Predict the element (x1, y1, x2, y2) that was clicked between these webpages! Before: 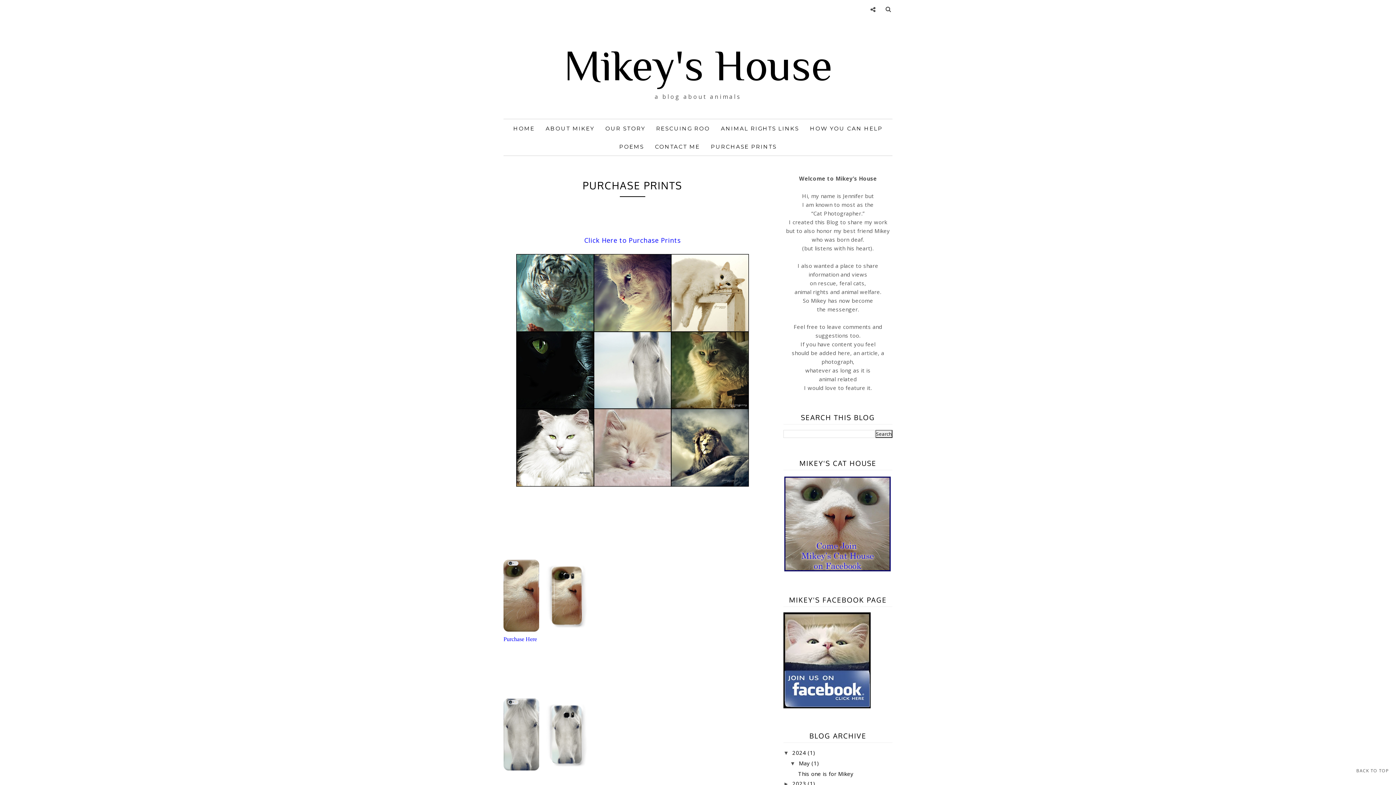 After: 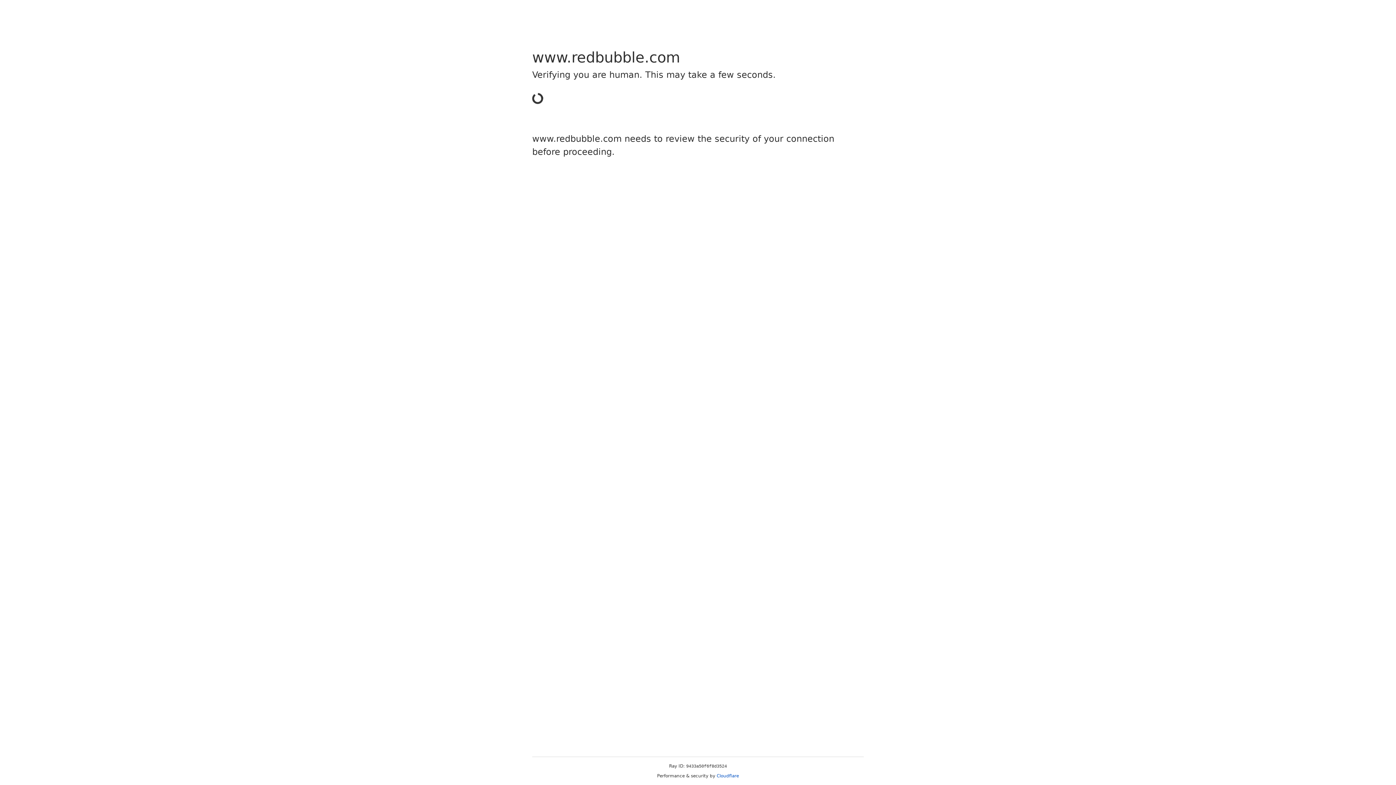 Action: bbox: (503, 636, 537, 642) label: Purchase Here